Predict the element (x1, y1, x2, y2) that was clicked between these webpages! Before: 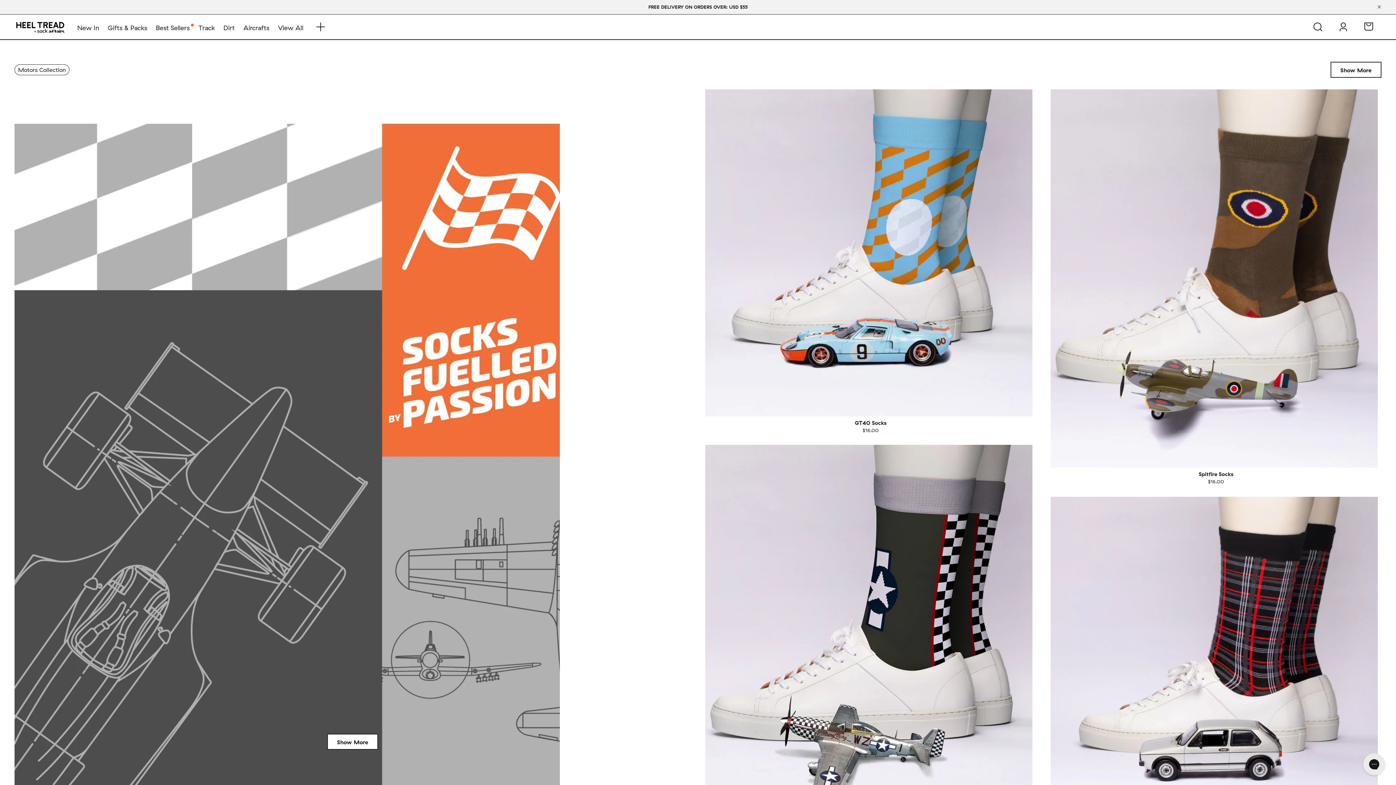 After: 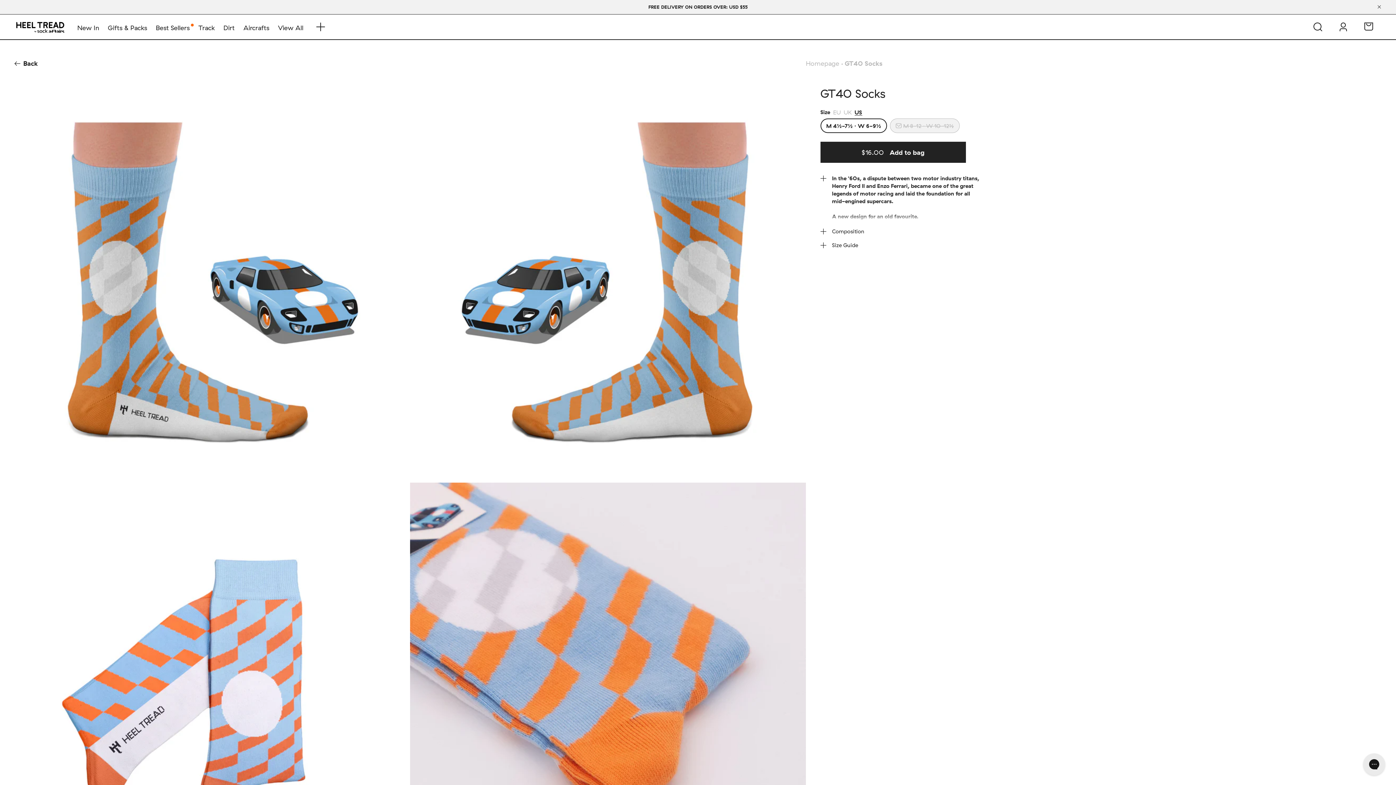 Action: bbox: (705, 416, 1036, 442) label: GT40 Socks
$16.00